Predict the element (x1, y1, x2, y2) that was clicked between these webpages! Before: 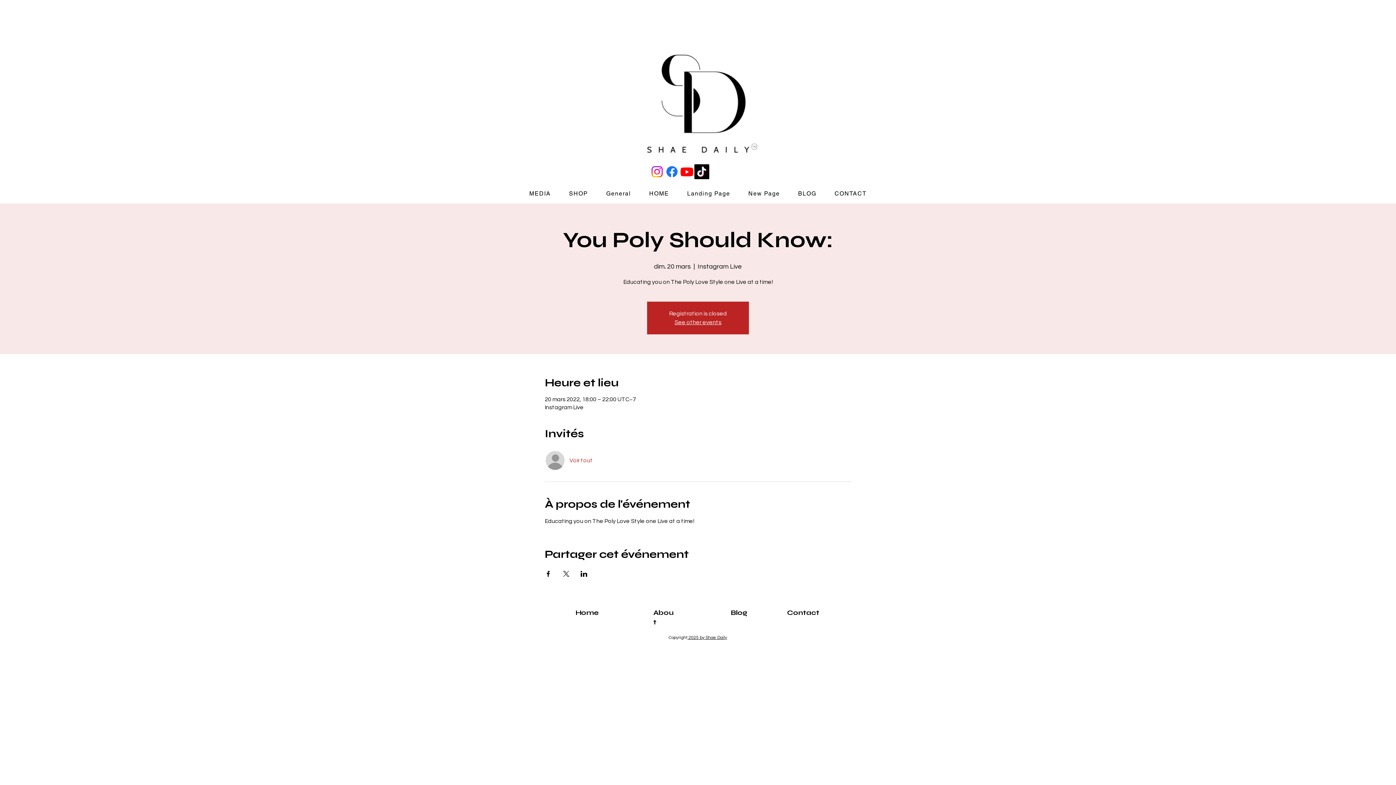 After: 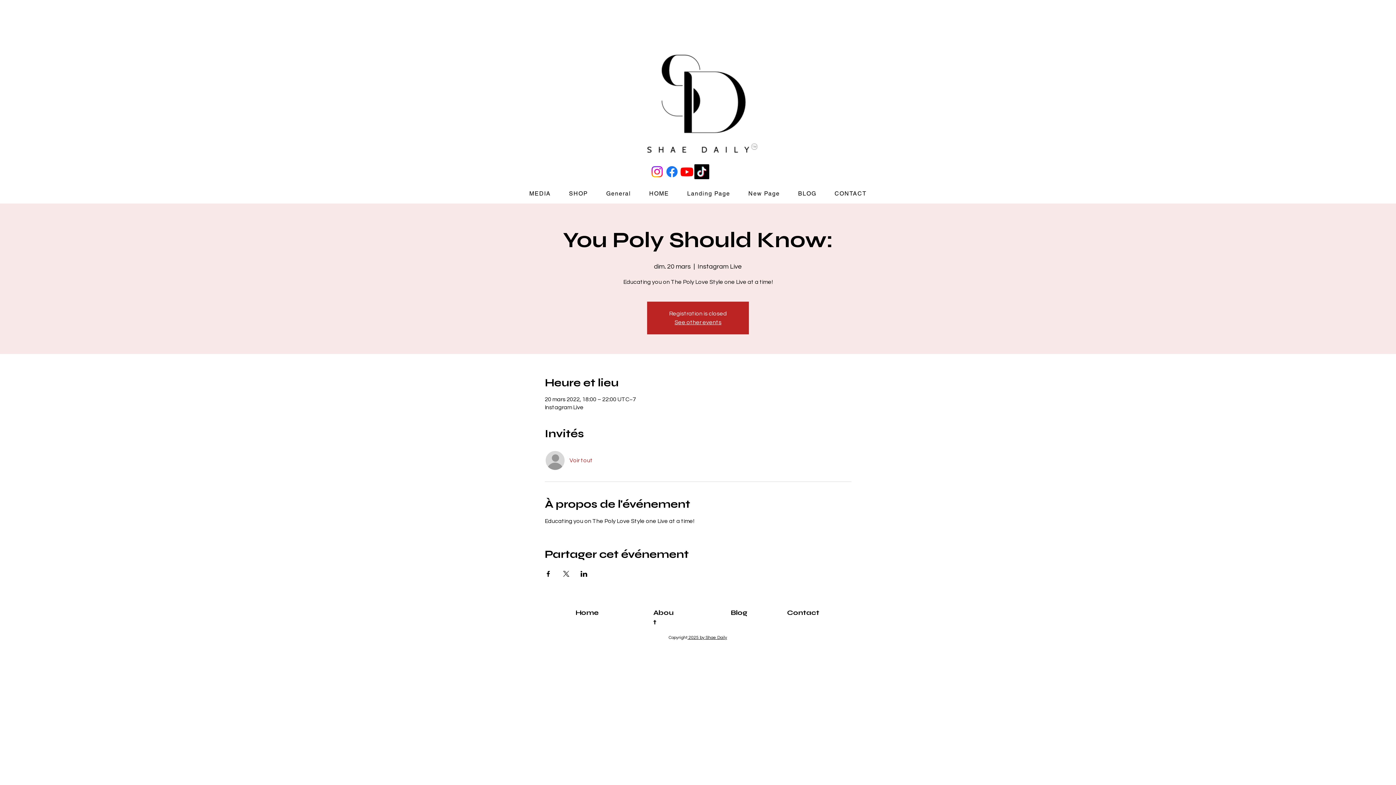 Action: bbox: (521, 186, 558, 201) label: MEDIA